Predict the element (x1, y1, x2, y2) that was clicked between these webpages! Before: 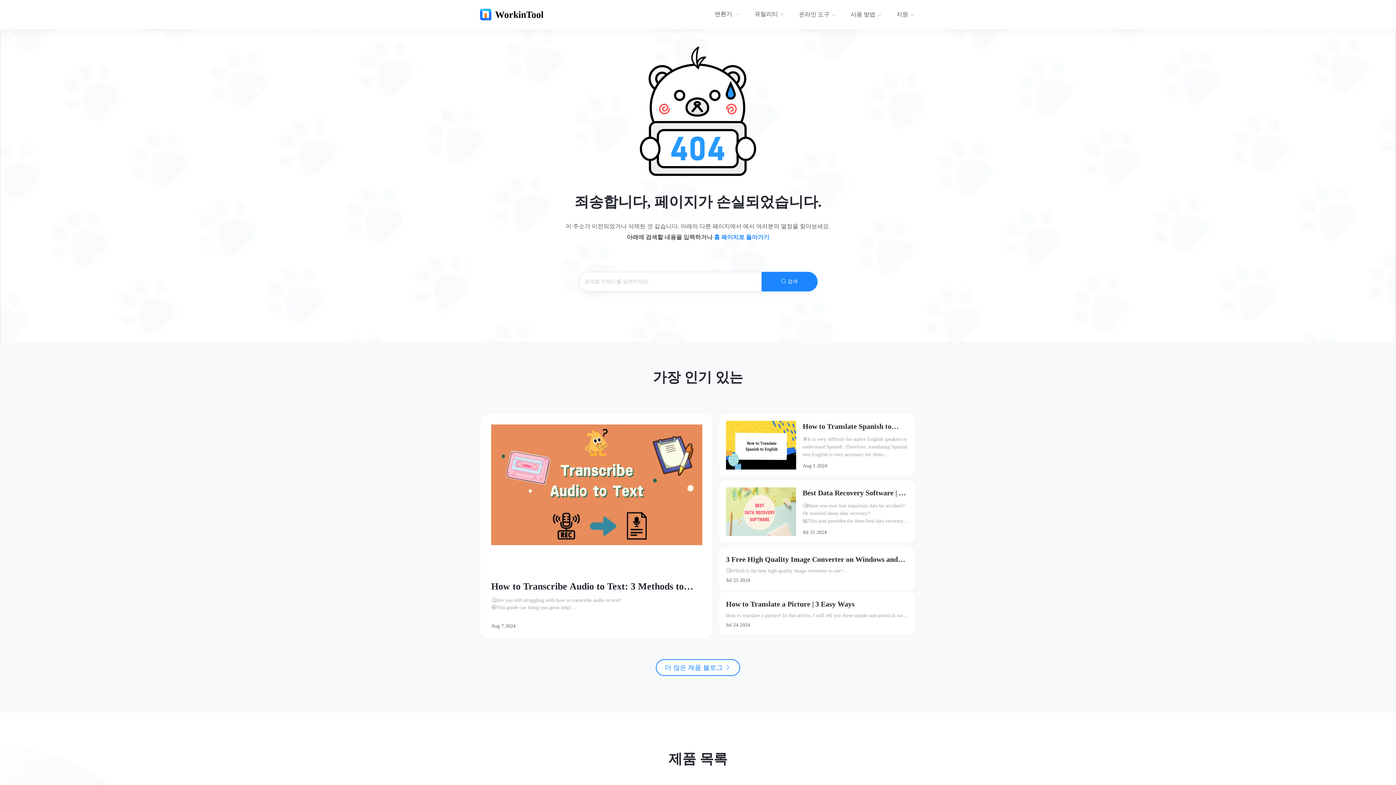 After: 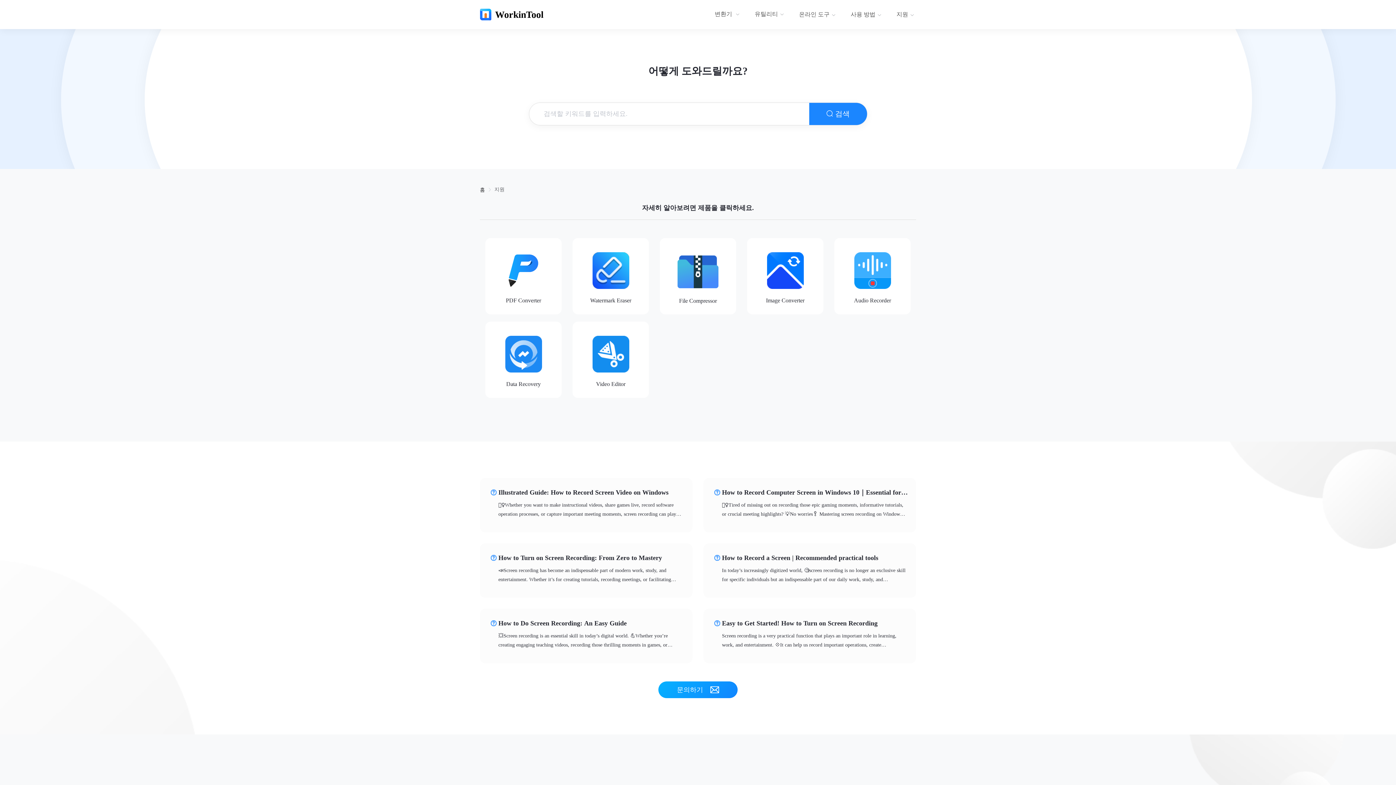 Action: label: 지원 bbox: (896, 11, 916, 17)